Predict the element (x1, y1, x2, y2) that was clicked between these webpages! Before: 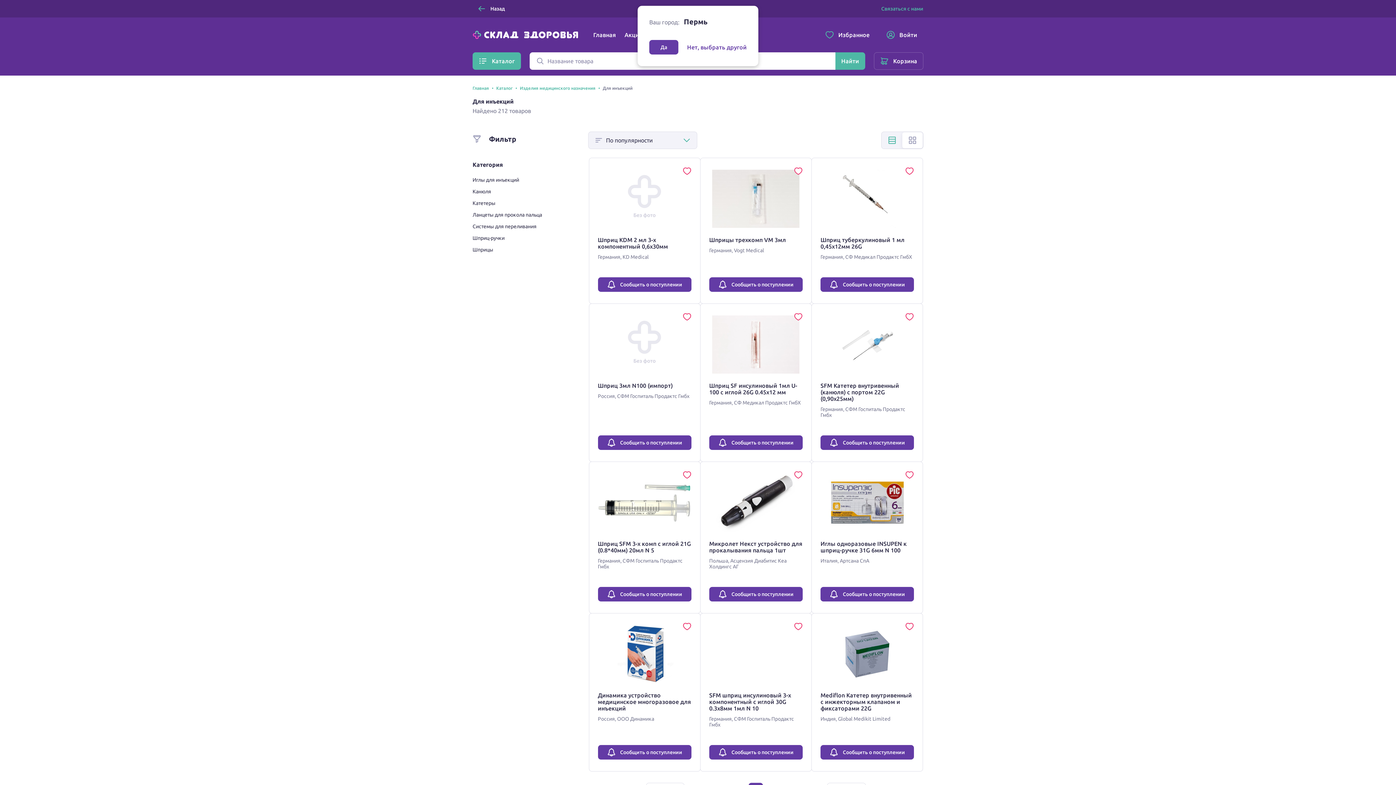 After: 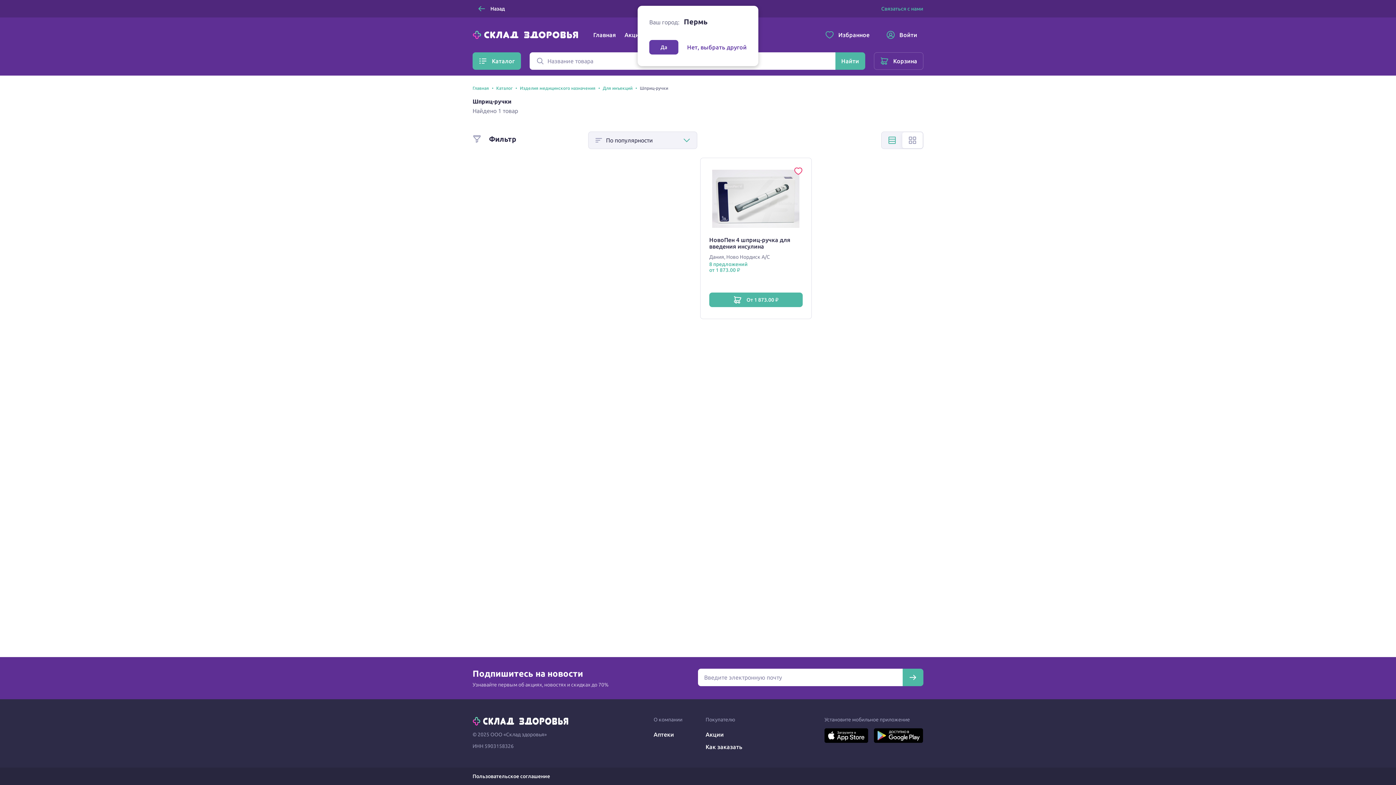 Action: bbox: (472, 235, 504, 241) label: Шприц-ручки